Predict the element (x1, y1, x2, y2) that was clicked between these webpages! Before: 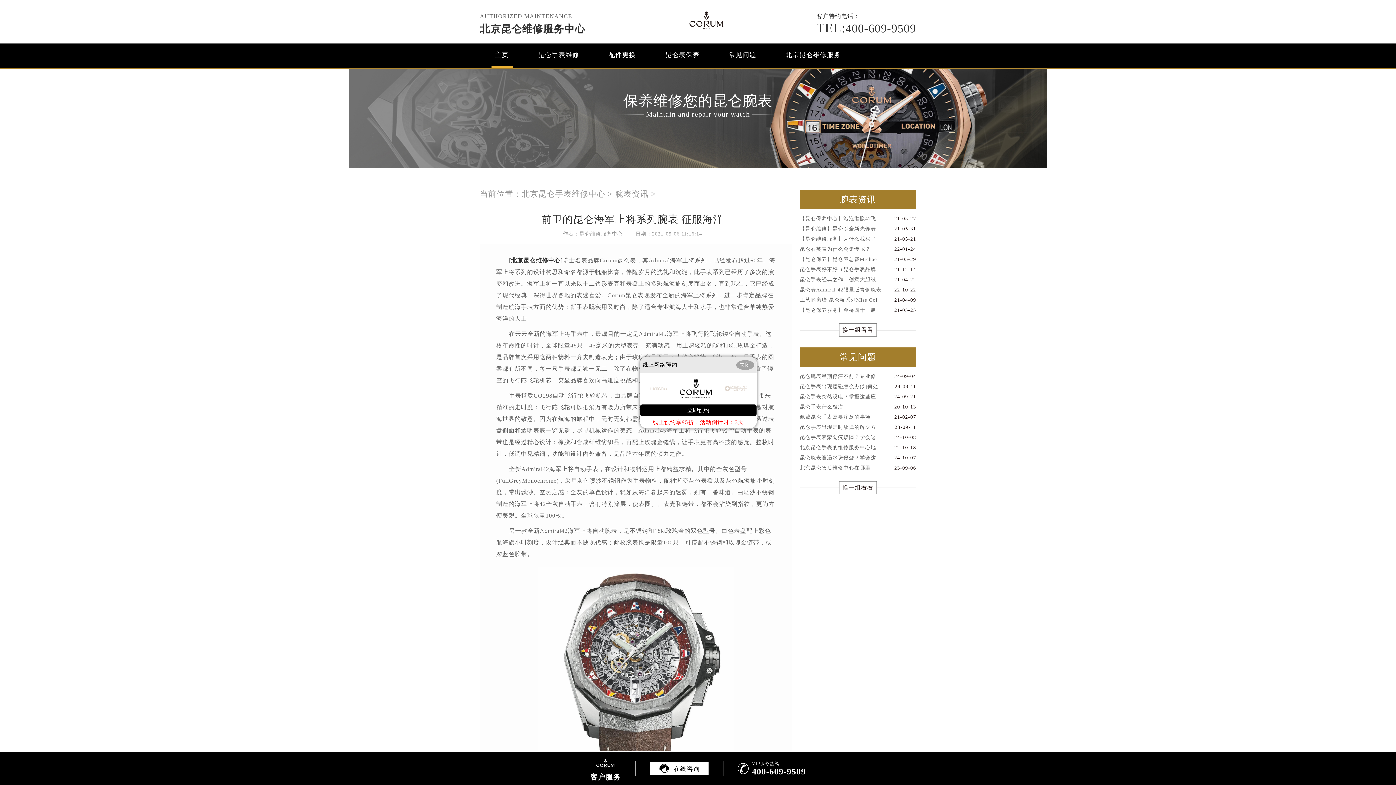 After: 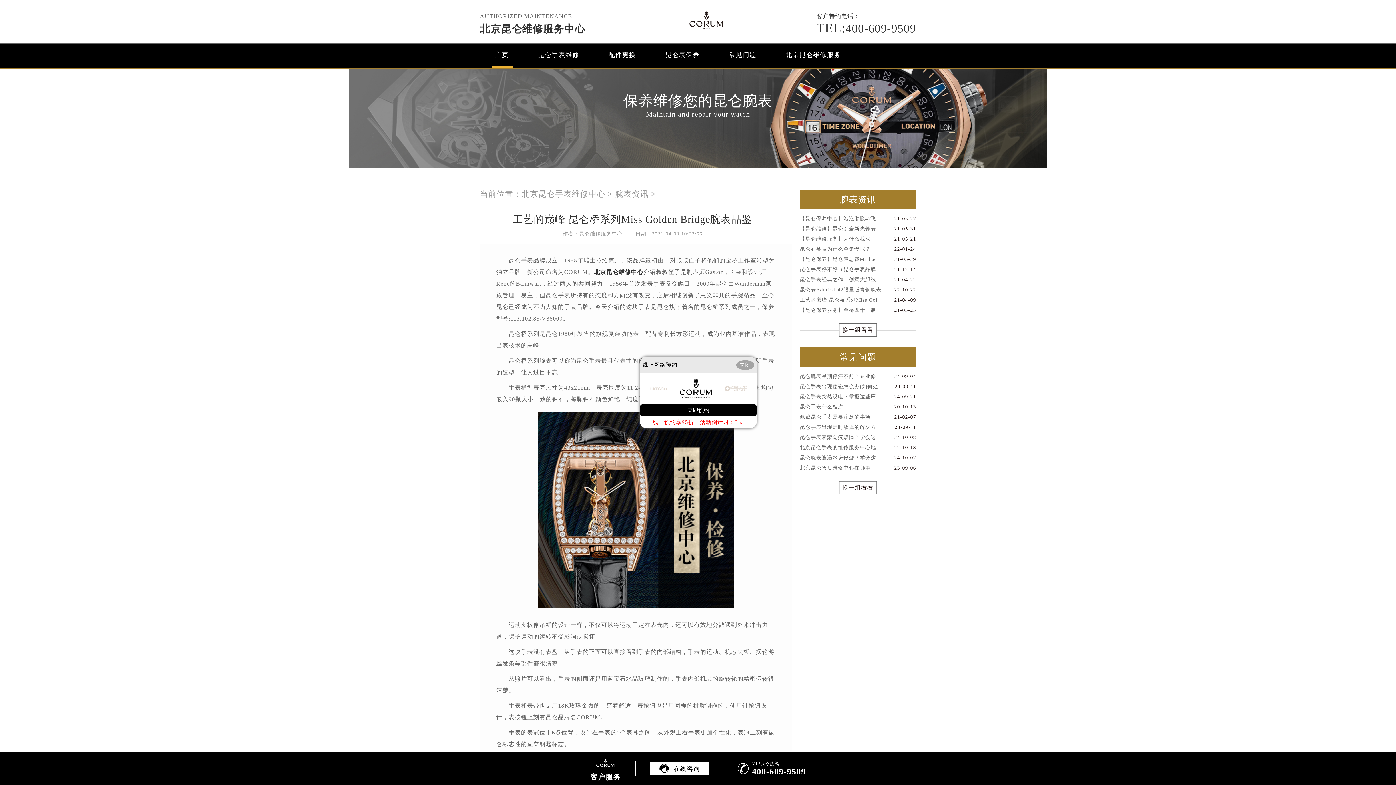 Action: label: 工艺的巅峰 昆仑桥系列Miss Gol
21-04-09 bbox: (800, 295, 916, 305)